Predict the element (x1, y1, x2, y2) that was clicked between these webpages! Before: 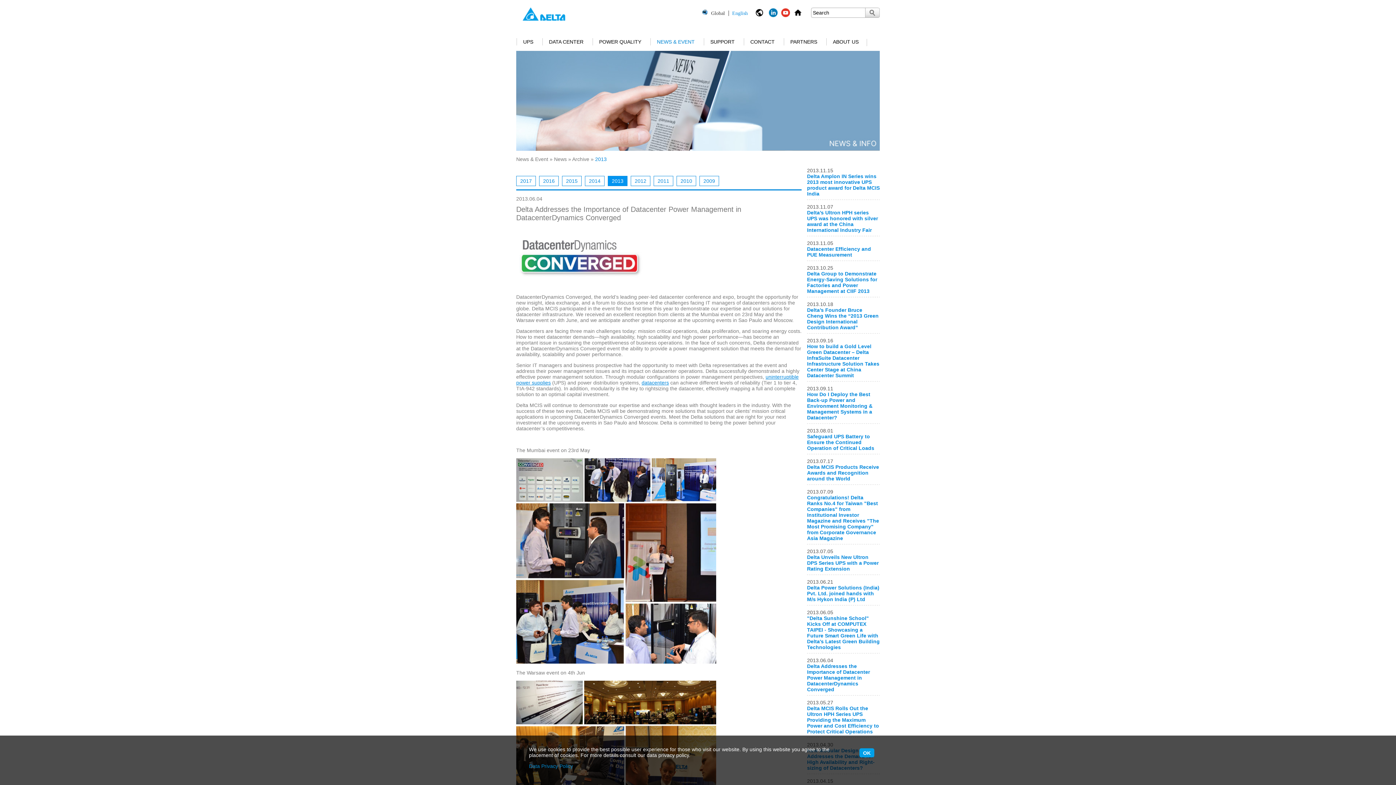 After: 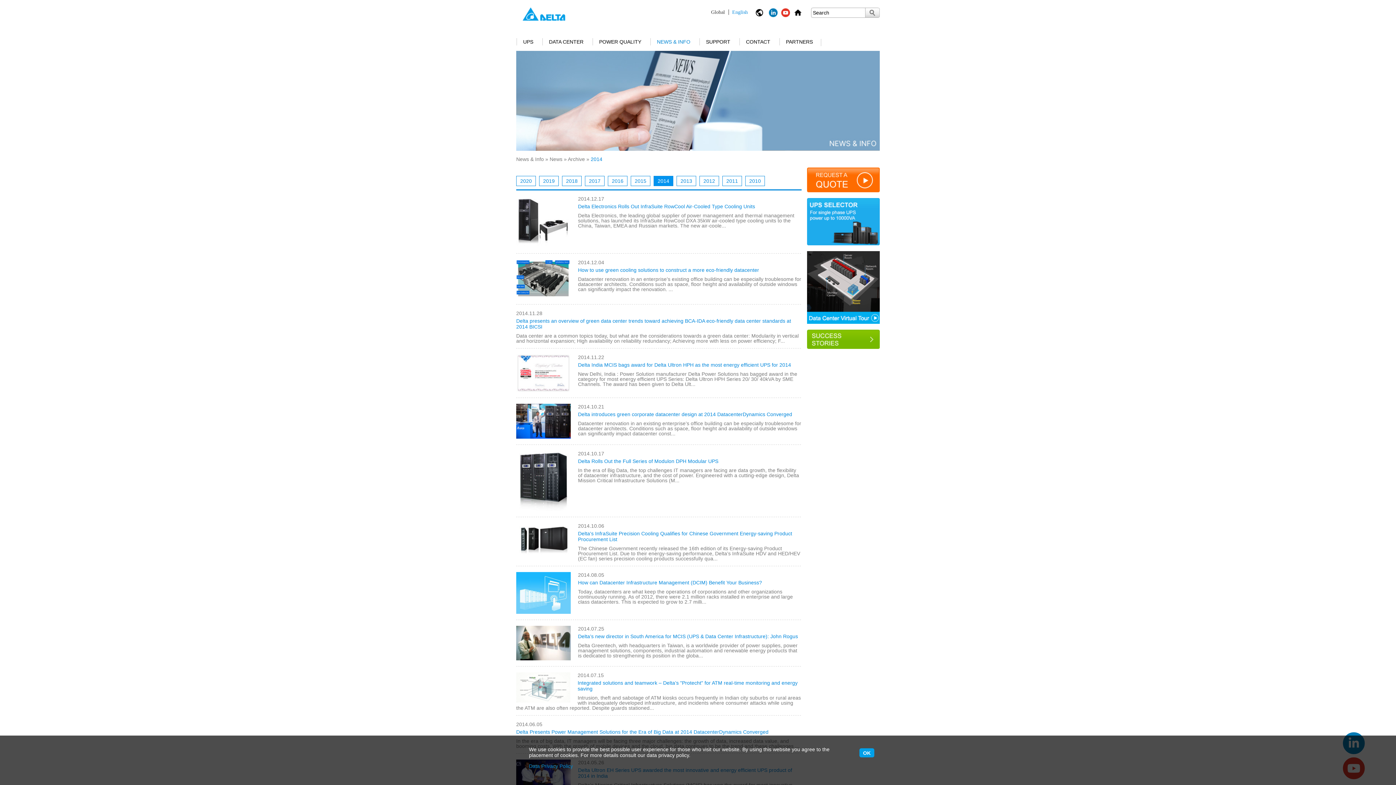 Action: bbox: (585, 176, 604, 186) label: 2014